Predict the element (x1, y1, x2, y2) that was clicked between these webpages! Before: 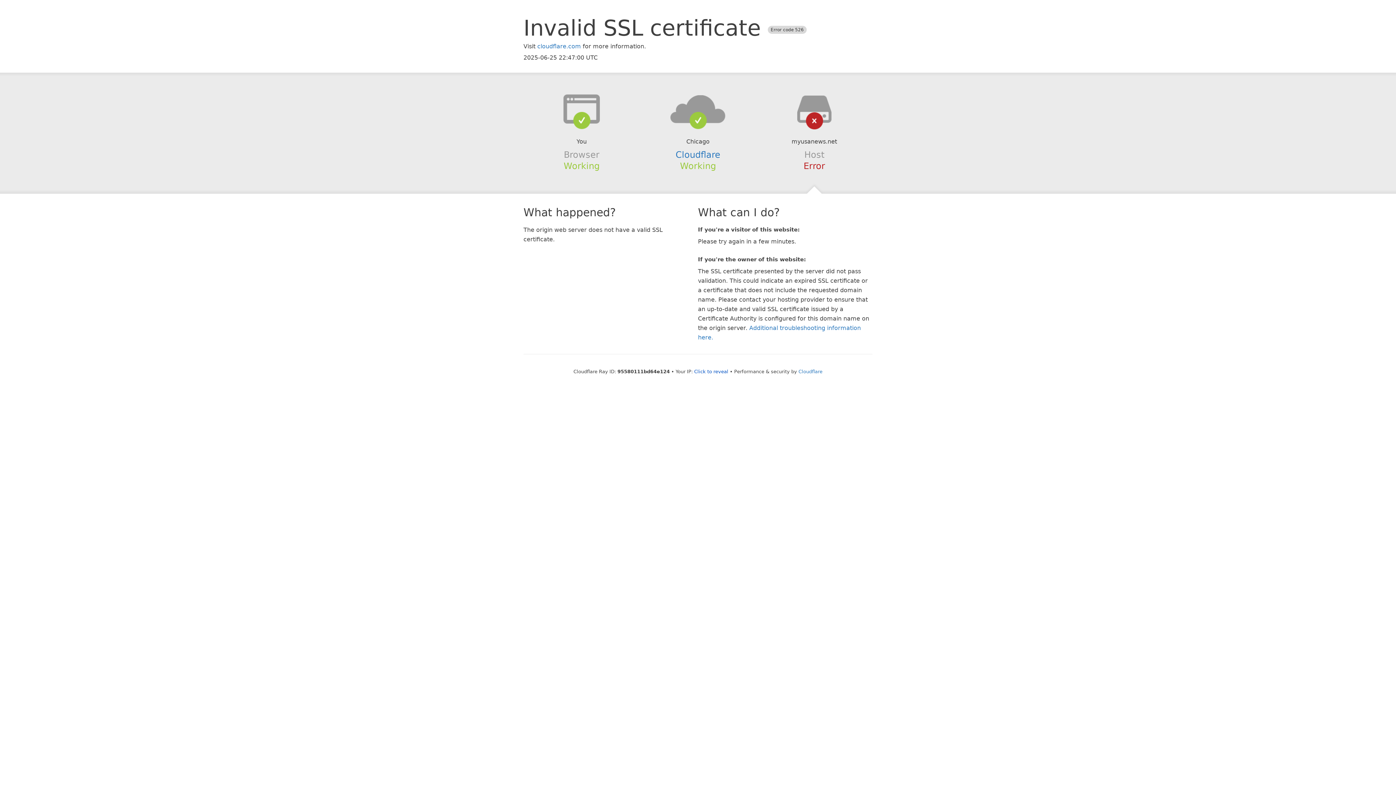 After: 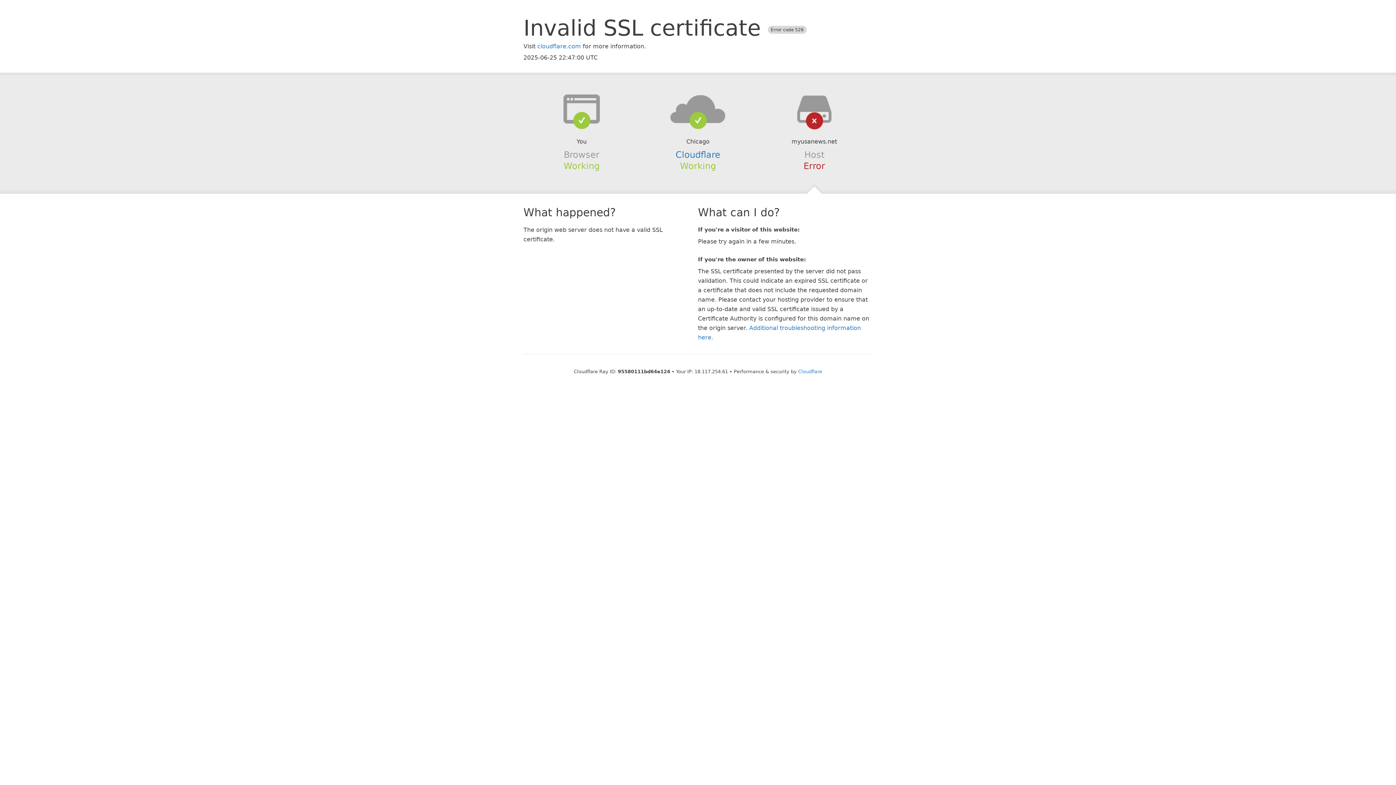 Action: label: Click to reveal bbox: (694, 368, 728, 374)